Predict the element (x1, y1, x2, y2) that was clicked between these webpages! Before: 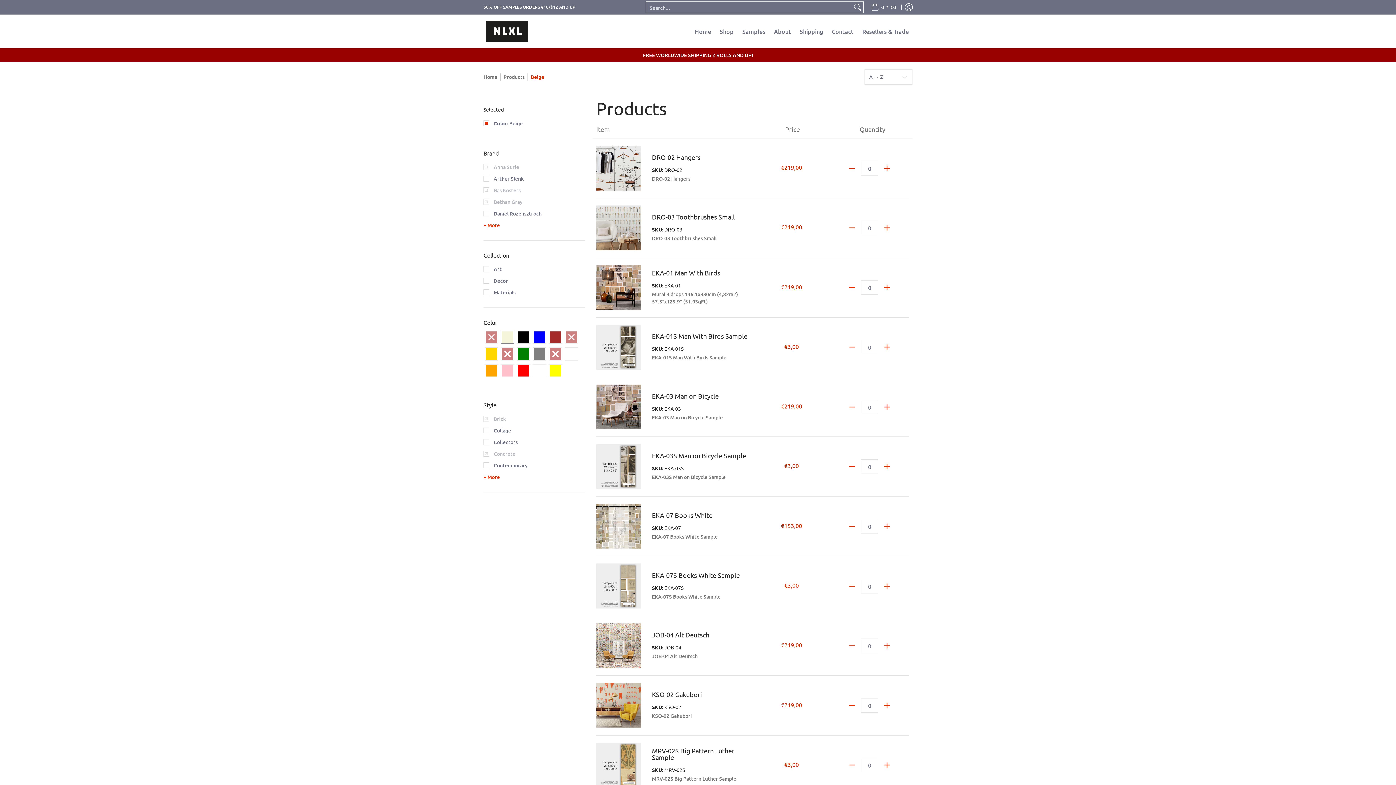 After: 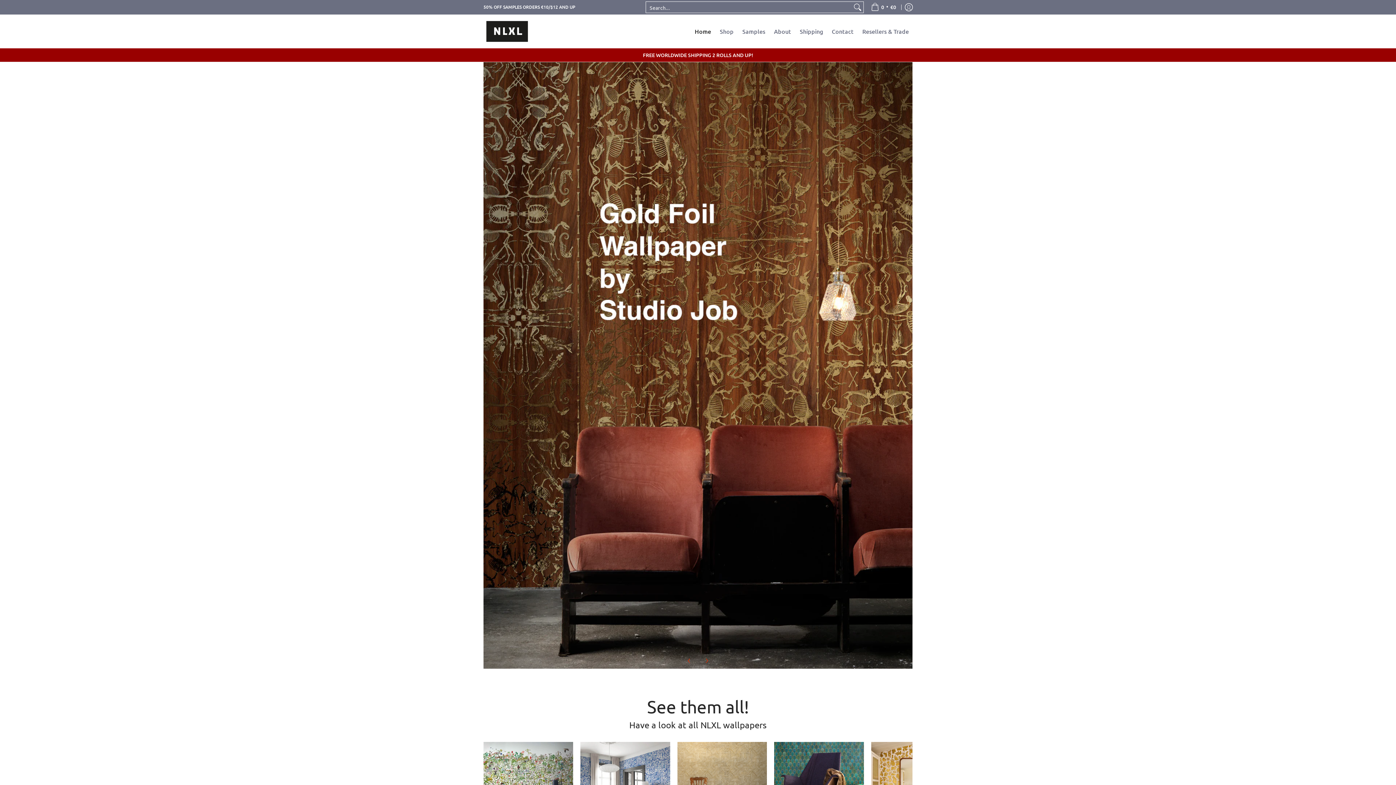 Action: bbox: (483, 14, 530, 48)